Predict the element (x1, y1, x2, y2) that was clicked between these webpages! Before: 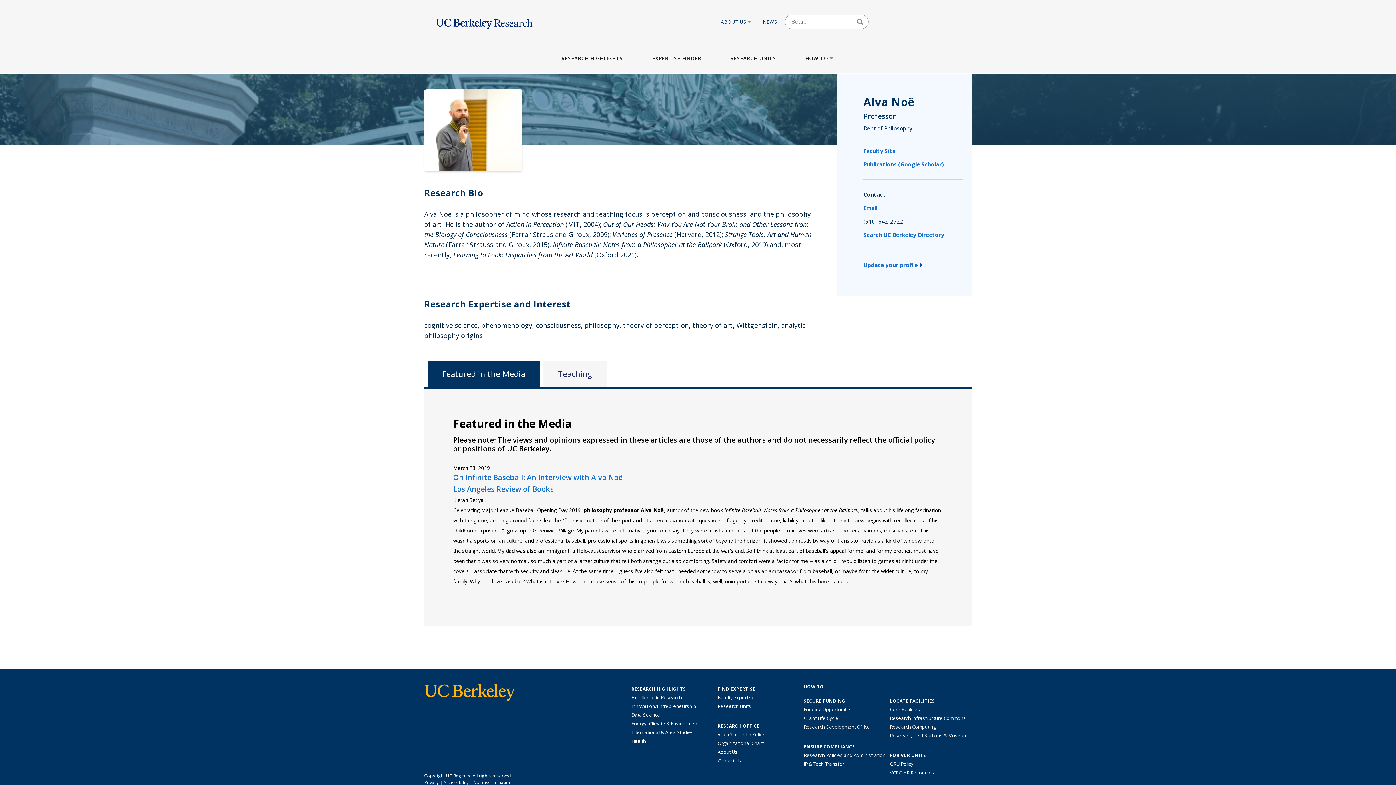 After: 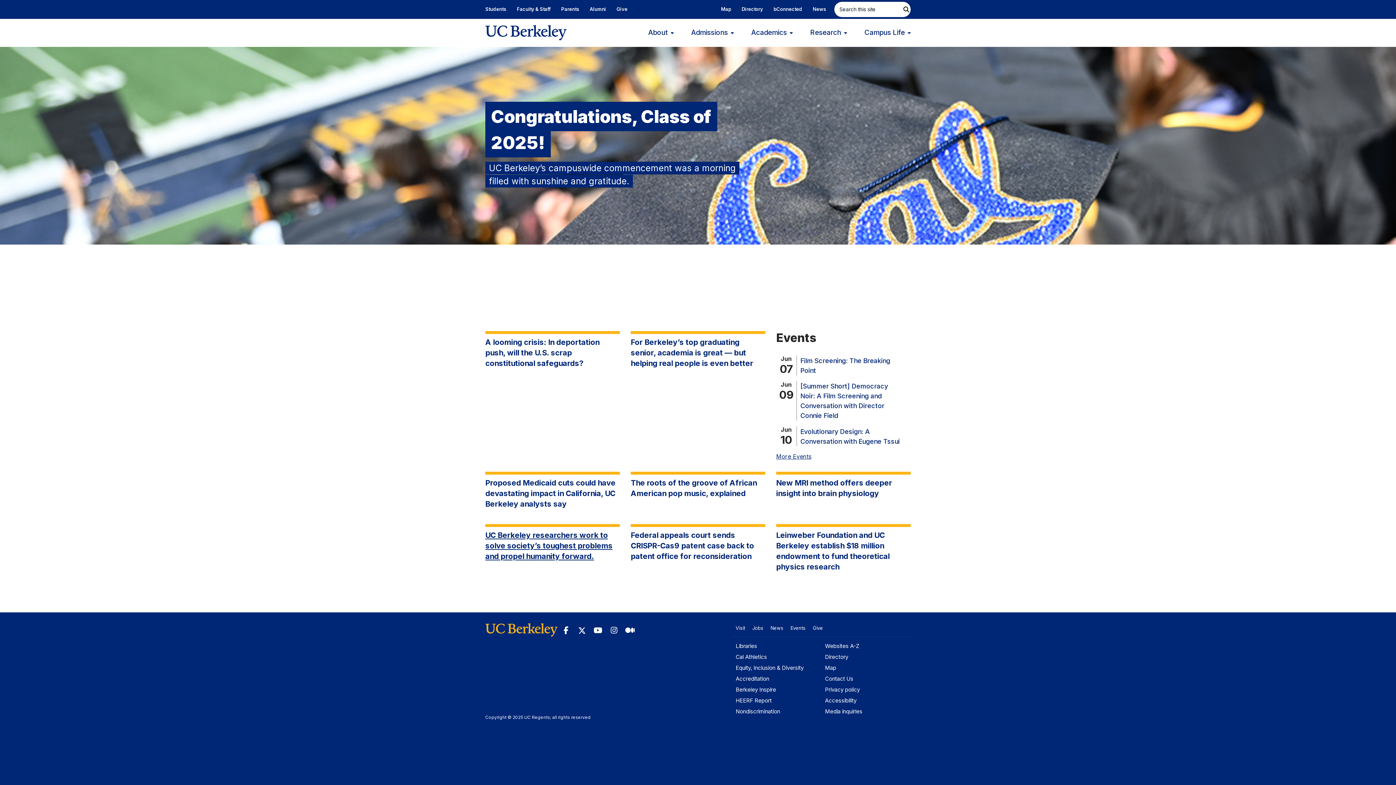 Action: bbox: (424, 684, 569, 701)